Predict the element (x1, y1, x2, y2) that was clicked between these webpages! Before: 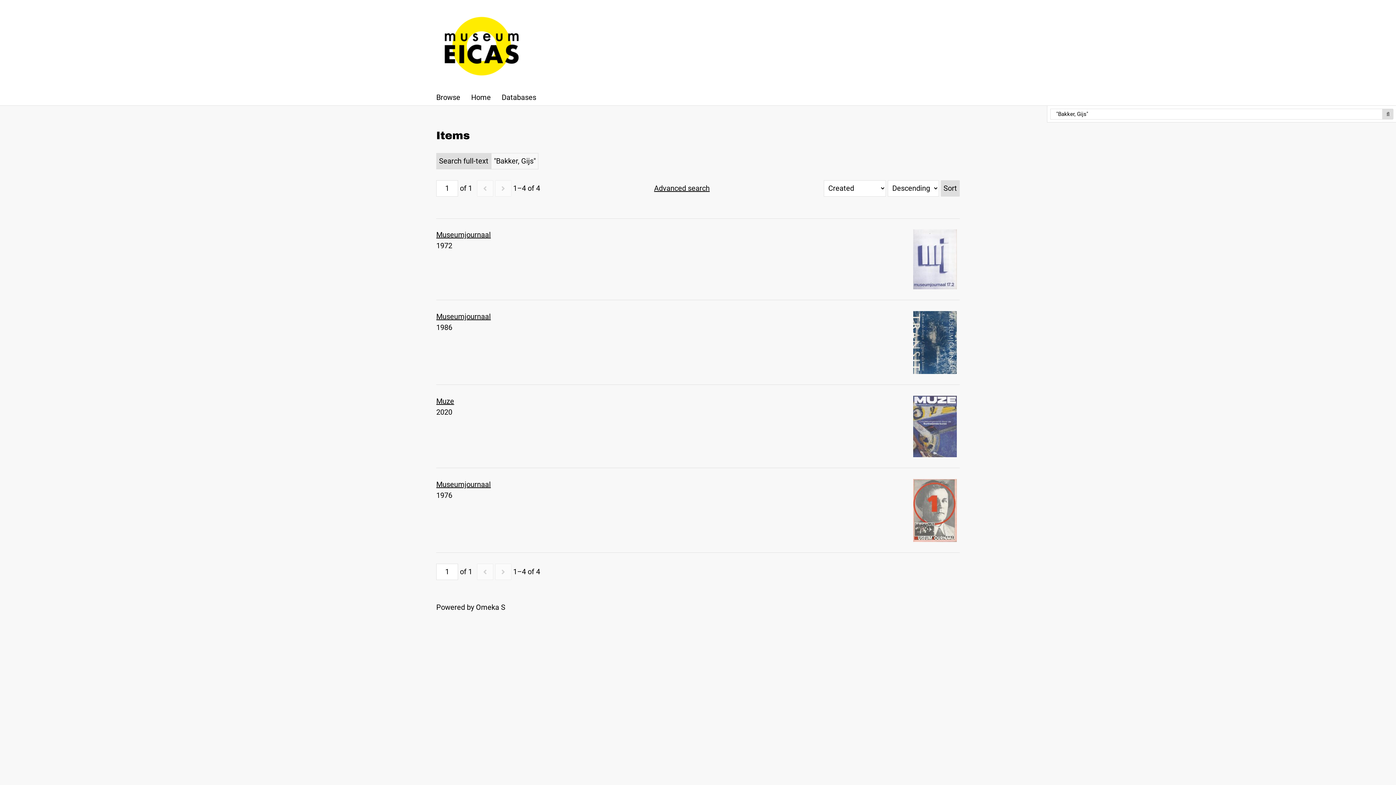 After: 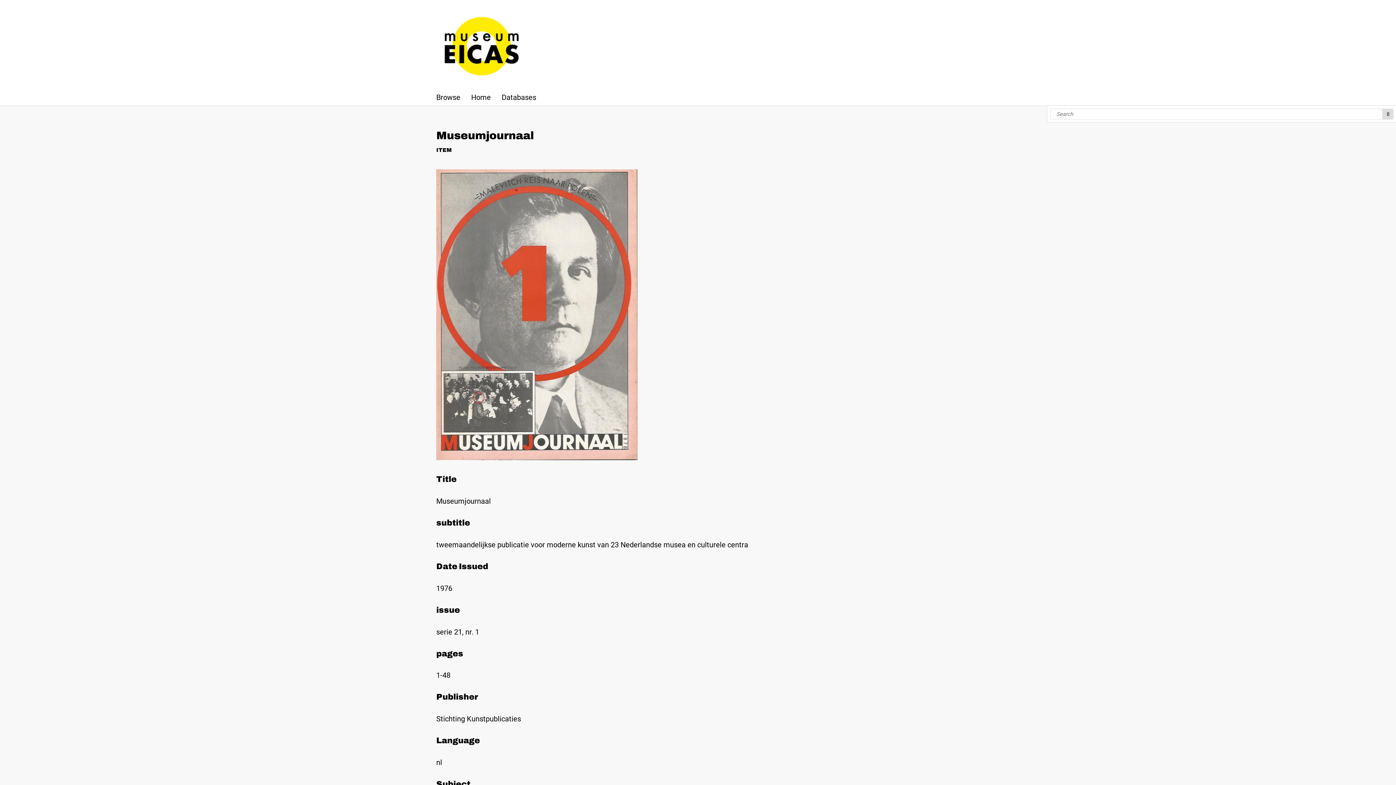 Action: label: Museumjournaal bbox: (436, 480, 490, 489)